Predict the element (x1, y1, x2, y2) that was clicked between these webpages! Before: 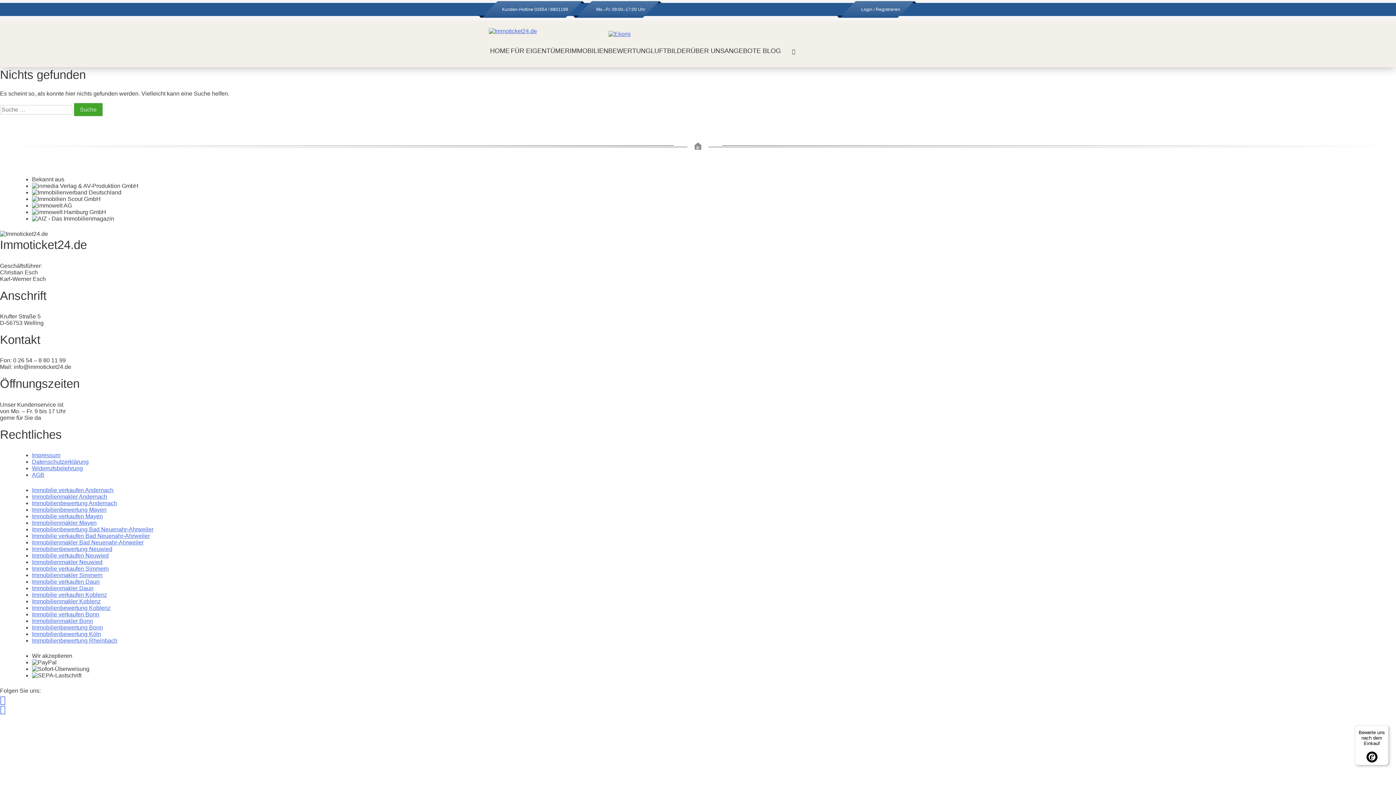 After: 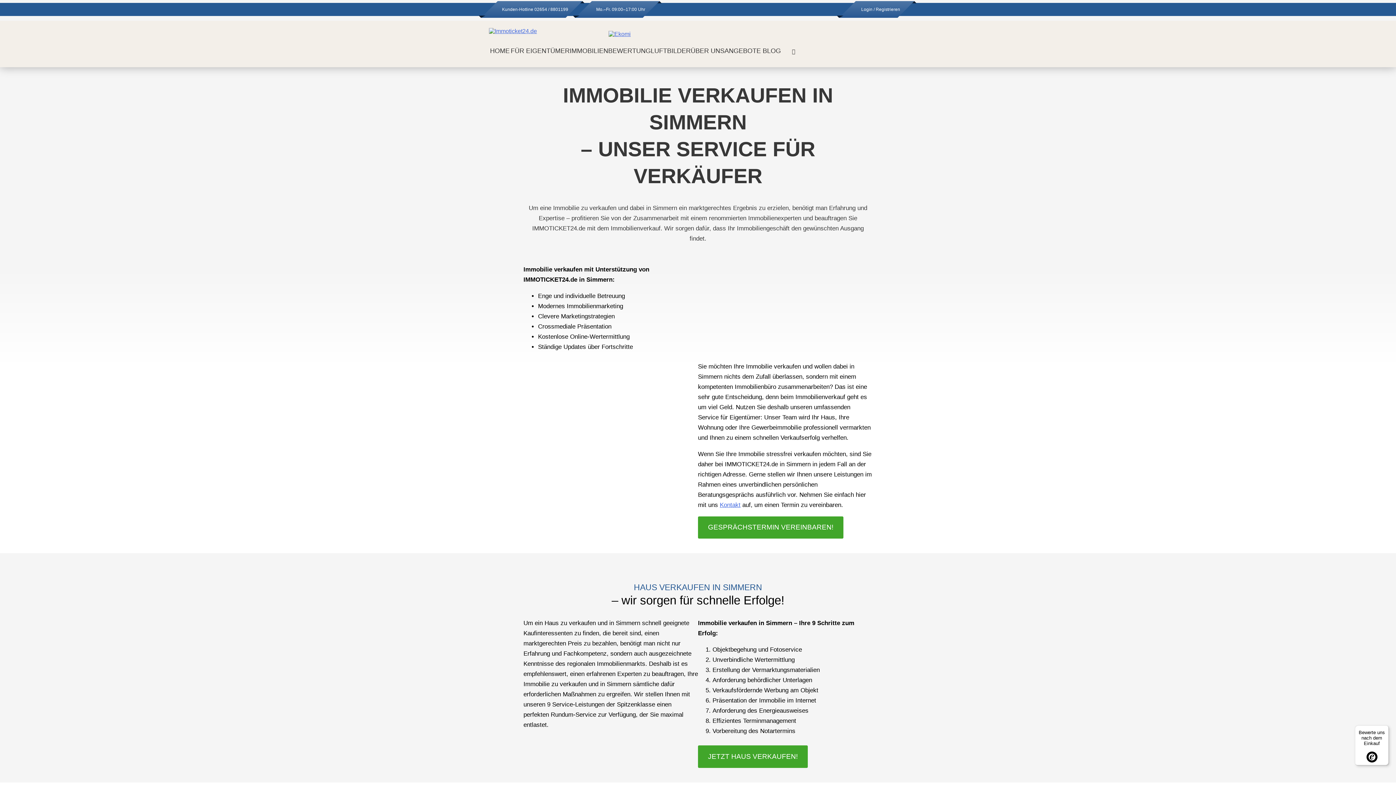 Action: bbox: (32, 565, 108, 572) label: Immobilie verkaufen Simmern